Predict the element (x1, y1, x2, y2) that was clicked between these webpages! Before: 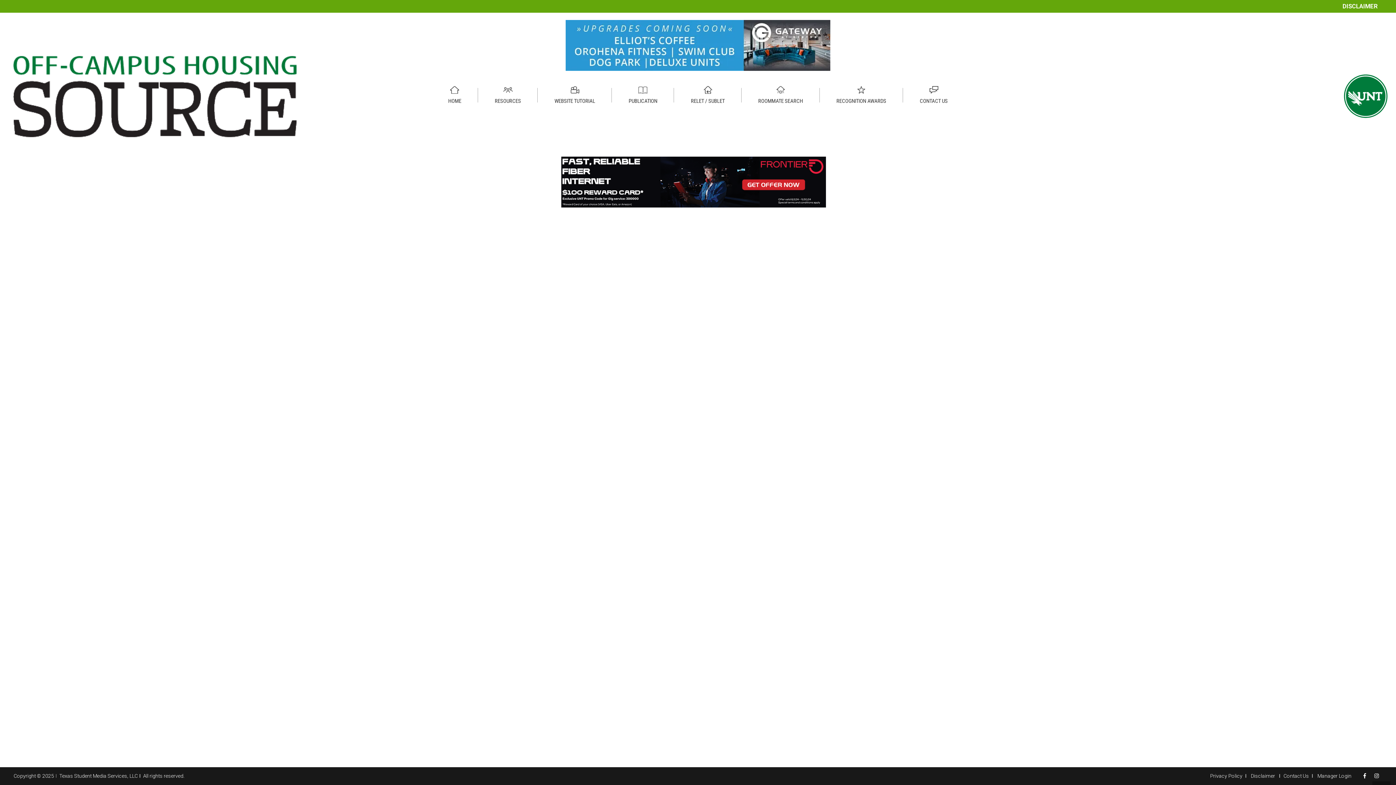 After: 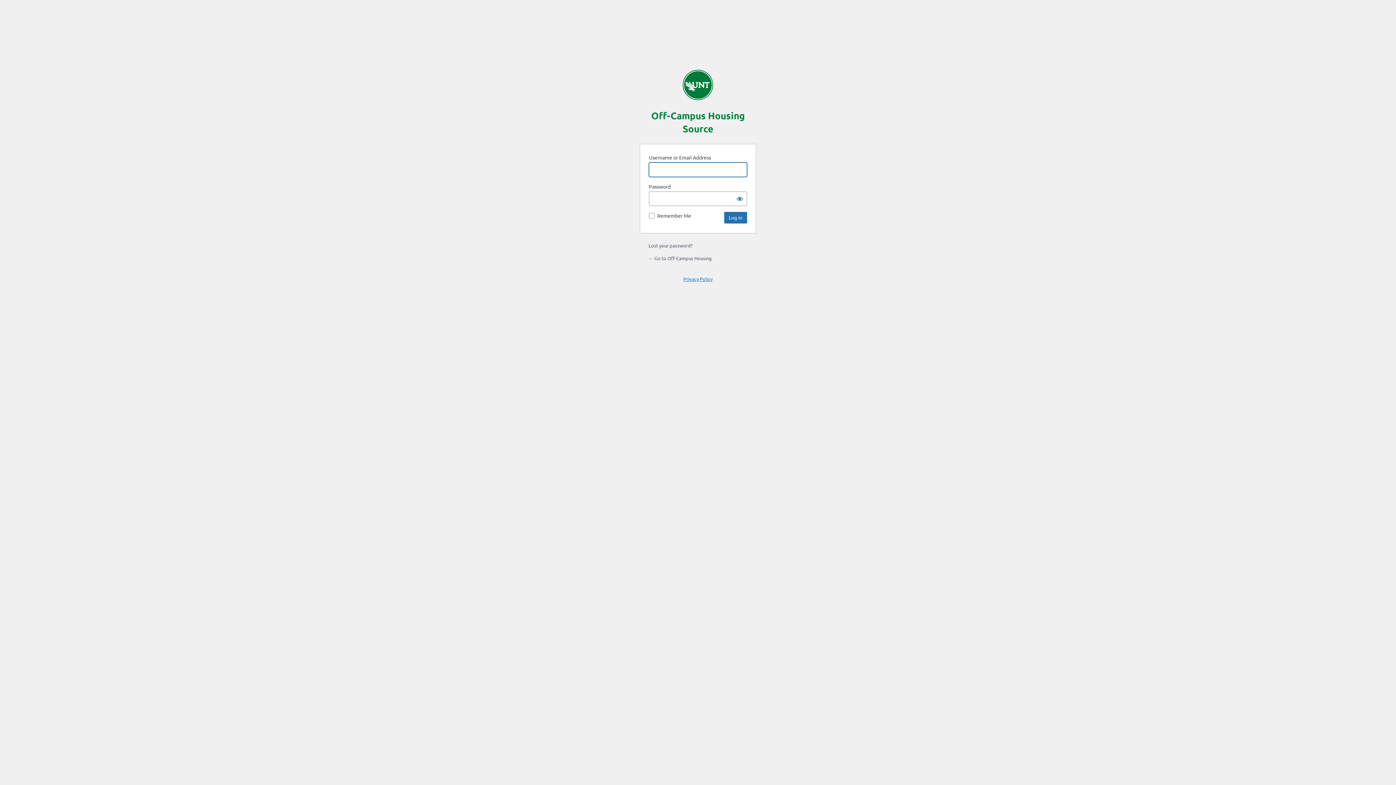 Action: label: Manager Login bbox: (1314, 773, 1355, 779)